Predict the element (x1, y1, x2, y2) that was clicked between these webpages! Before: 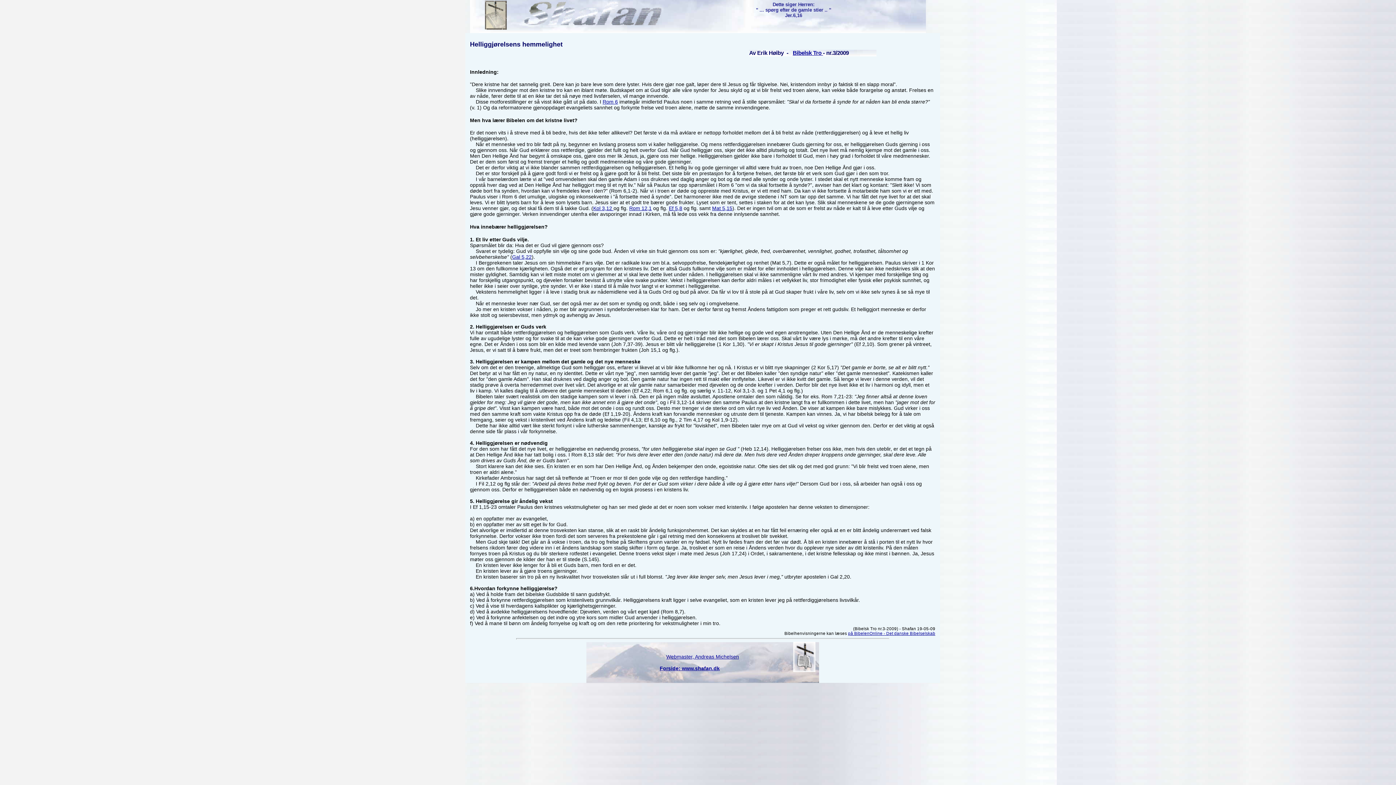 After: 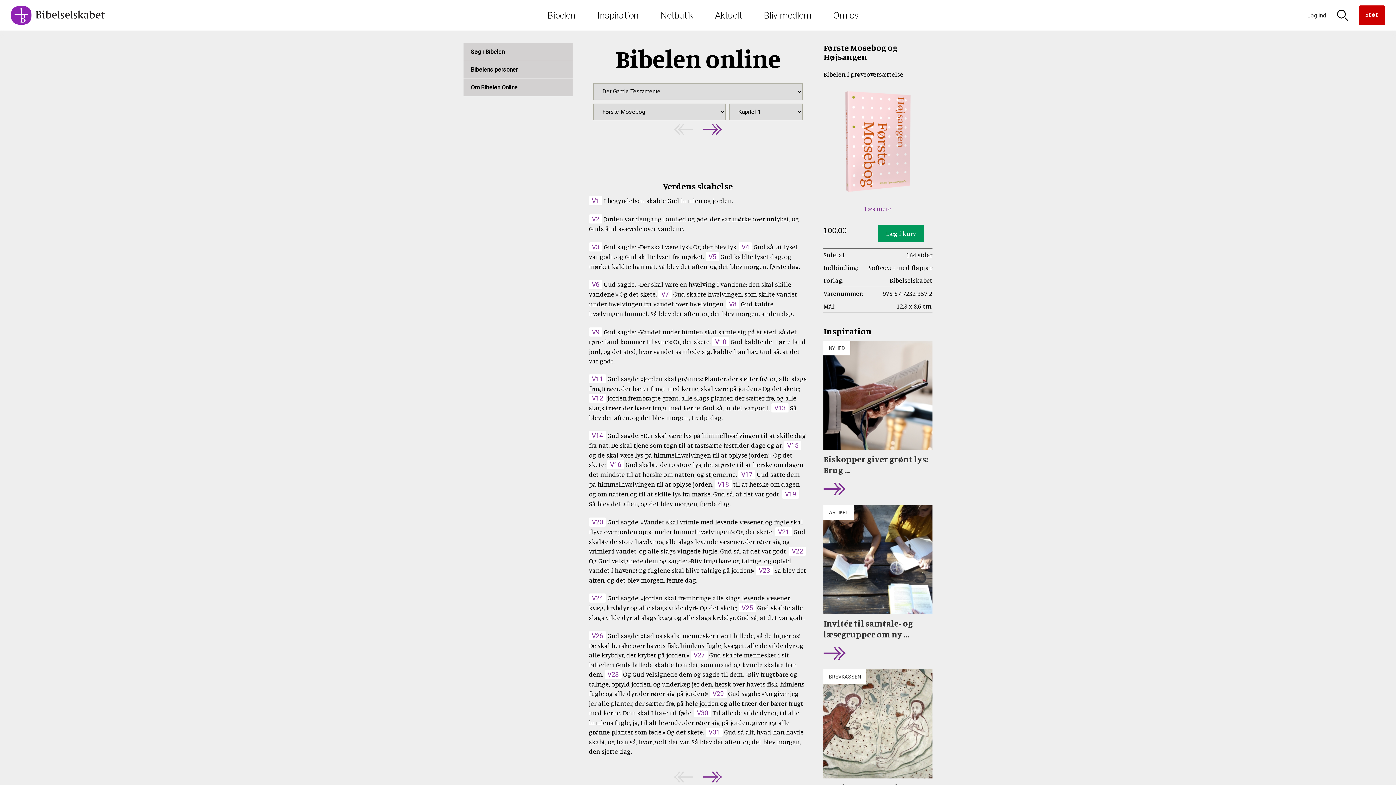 Action: label: på BibelenOnline - Det danske Bibelselskab bbox: (848, 631, 935, 635)